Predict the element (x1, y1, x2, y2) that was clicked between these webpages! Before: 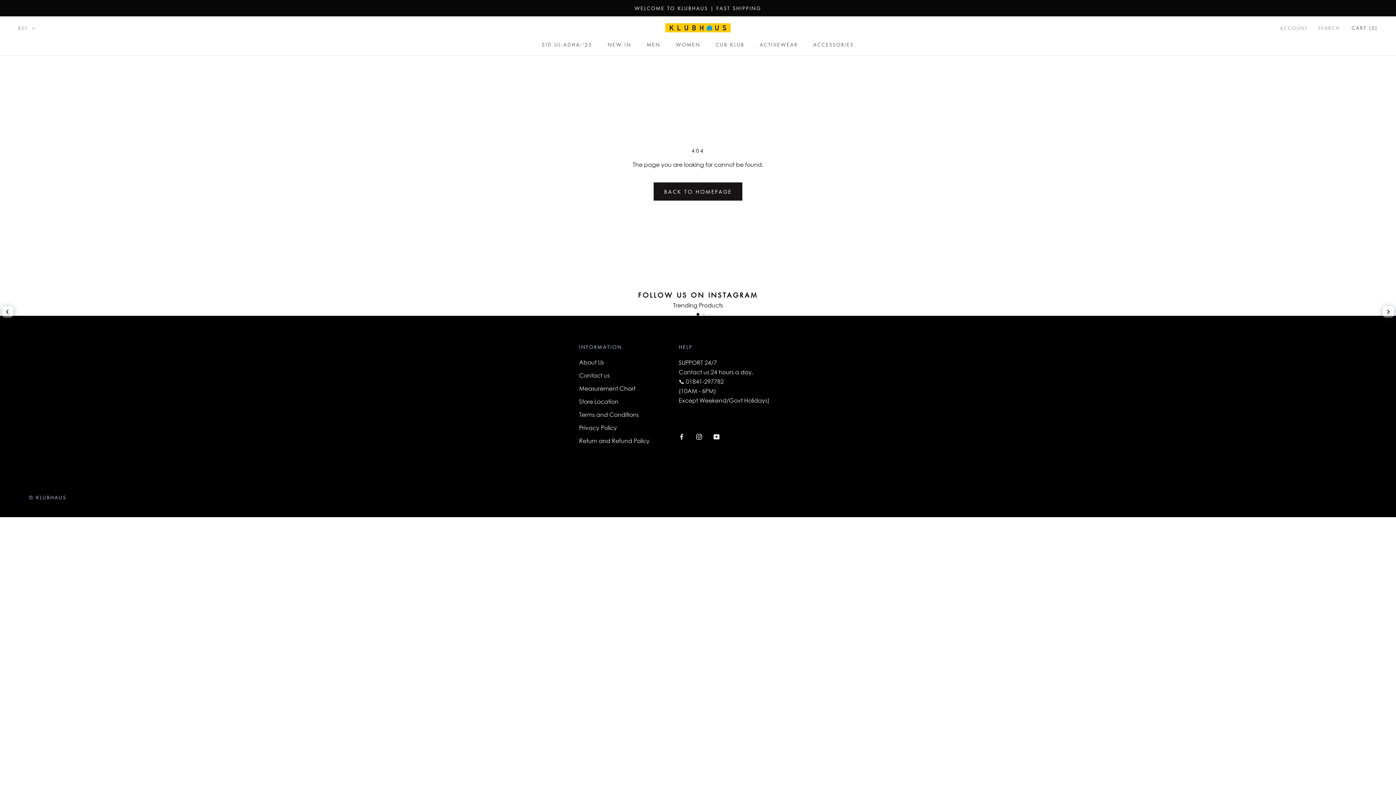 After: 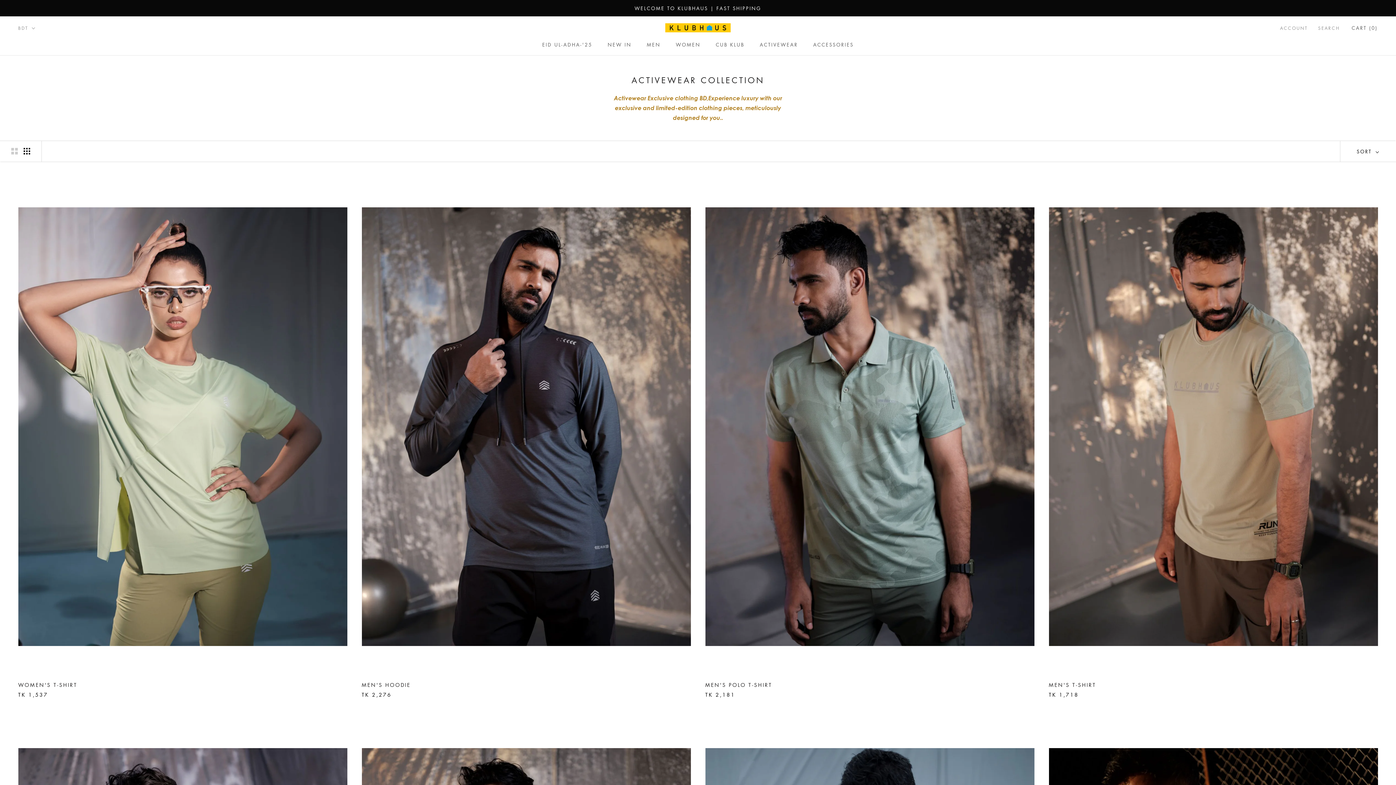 Action: label: ACTIVEWEAR bbox: (759, 41, 798, 48)